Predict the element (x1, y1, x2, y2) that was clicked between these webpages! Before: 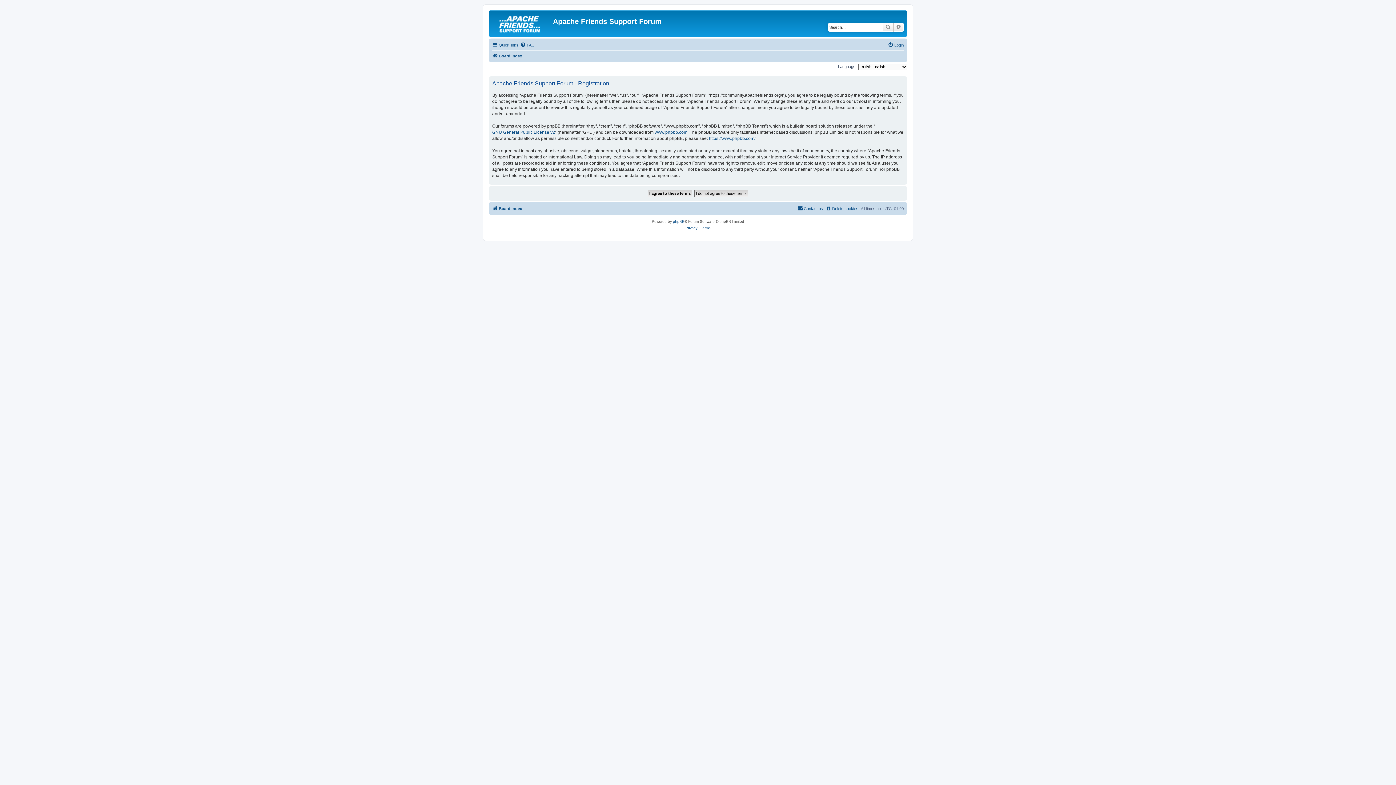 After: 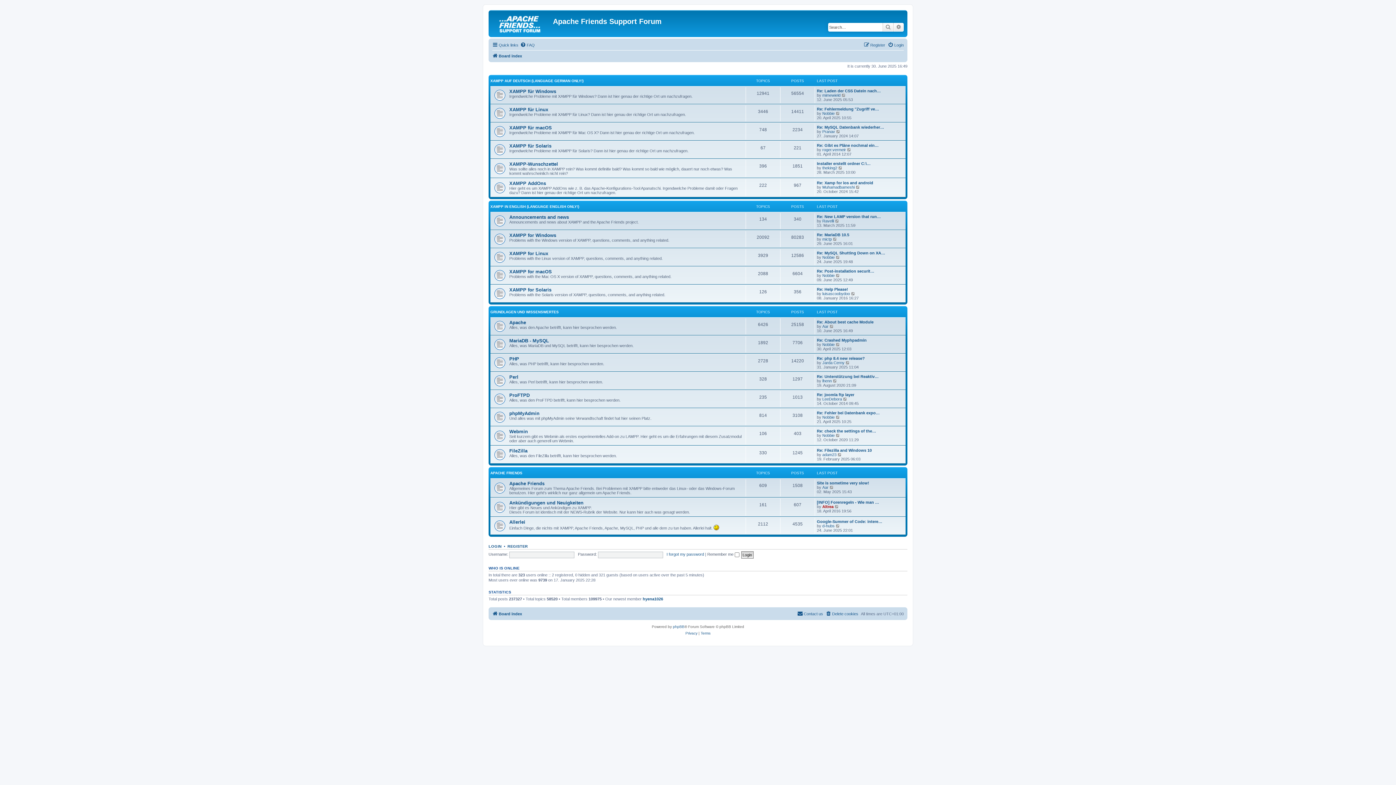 Action: bbox: (492, 51, 522, 60) label: Board index